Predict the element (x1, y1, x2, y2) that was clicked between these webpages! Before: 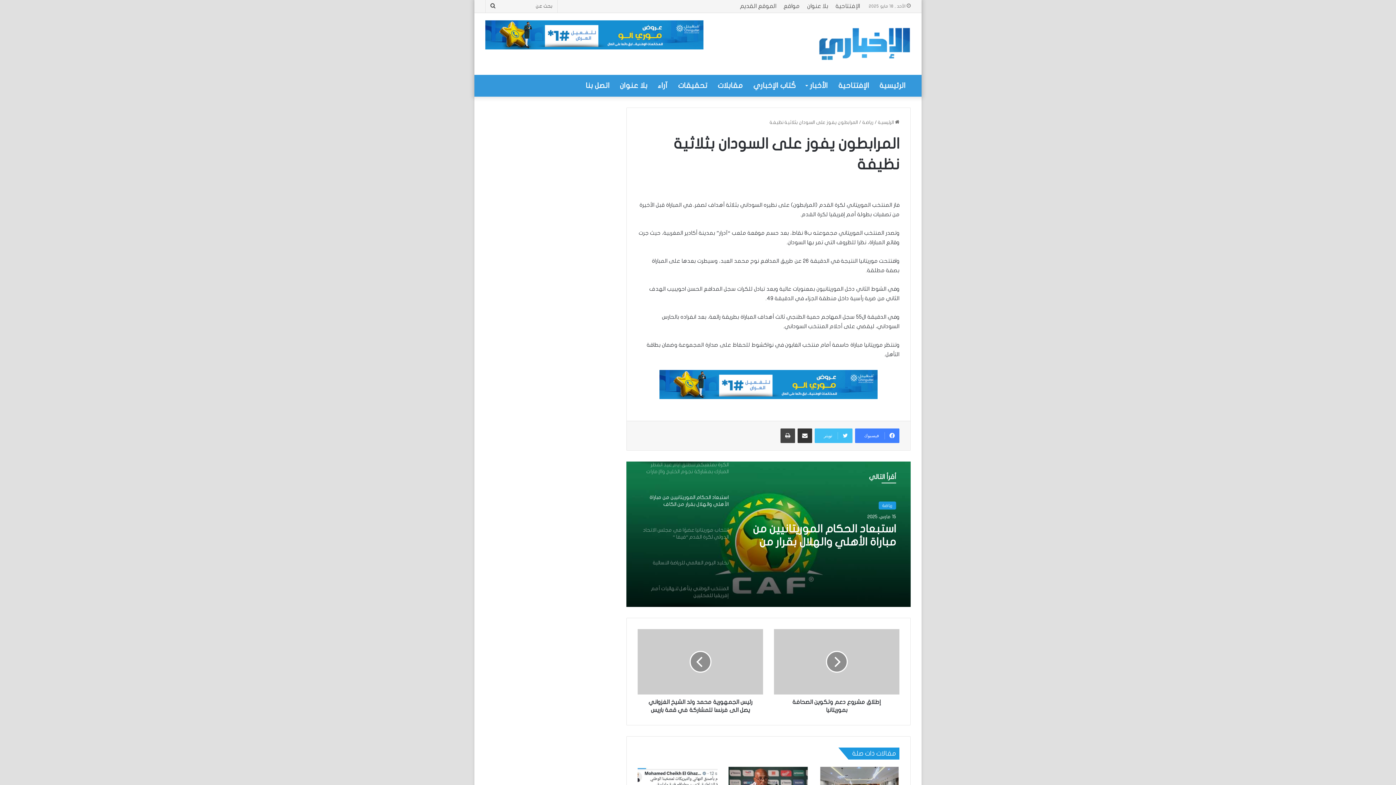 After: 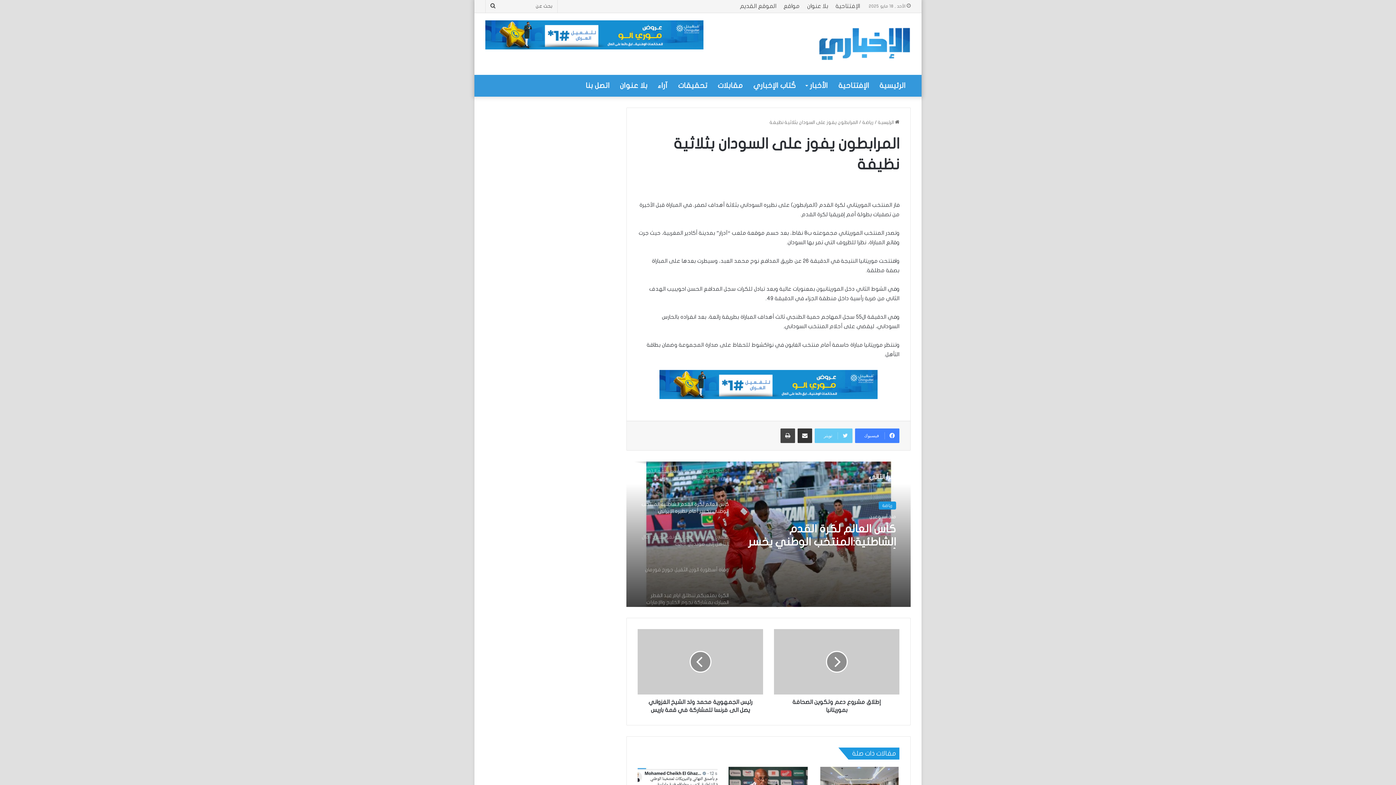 Action: bbox: (814, 428, 852, 443) label: تويتر